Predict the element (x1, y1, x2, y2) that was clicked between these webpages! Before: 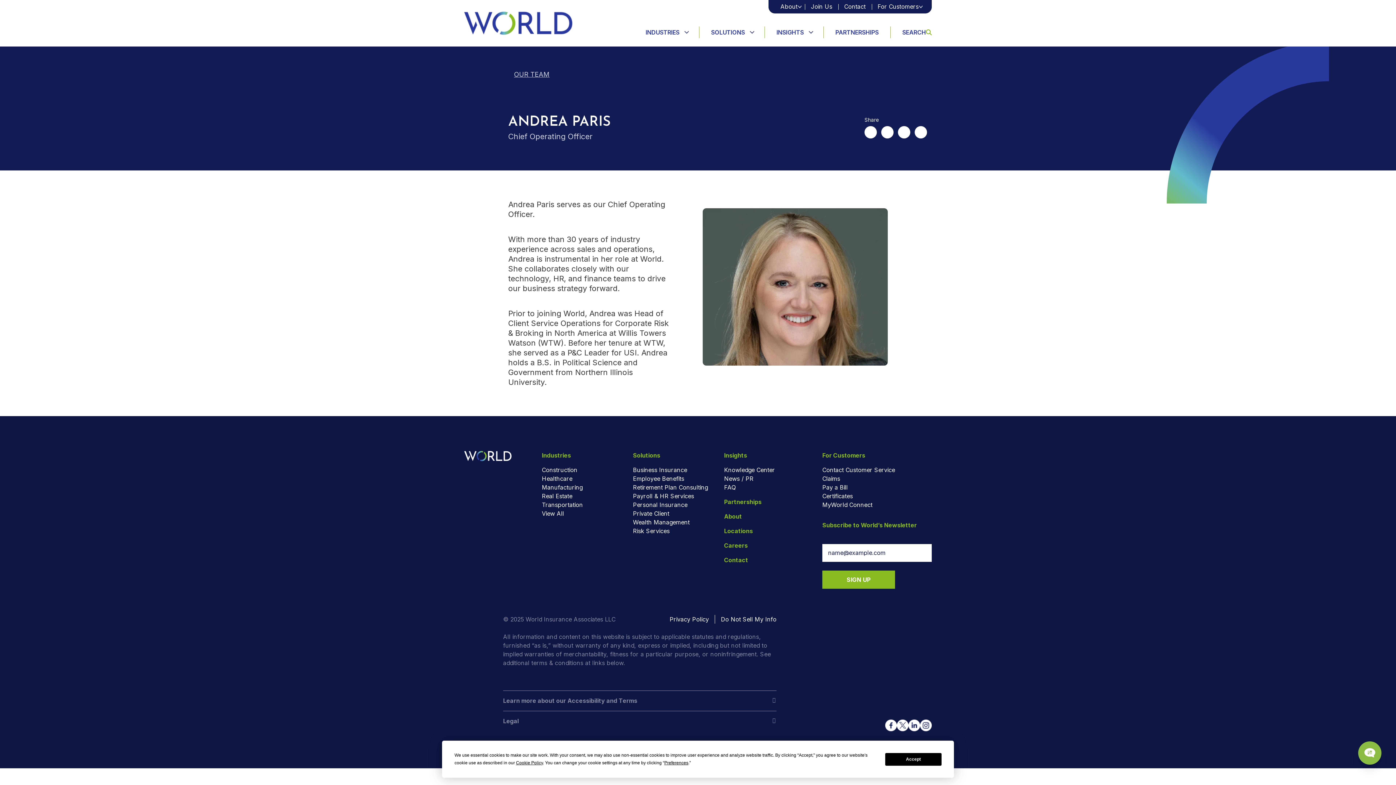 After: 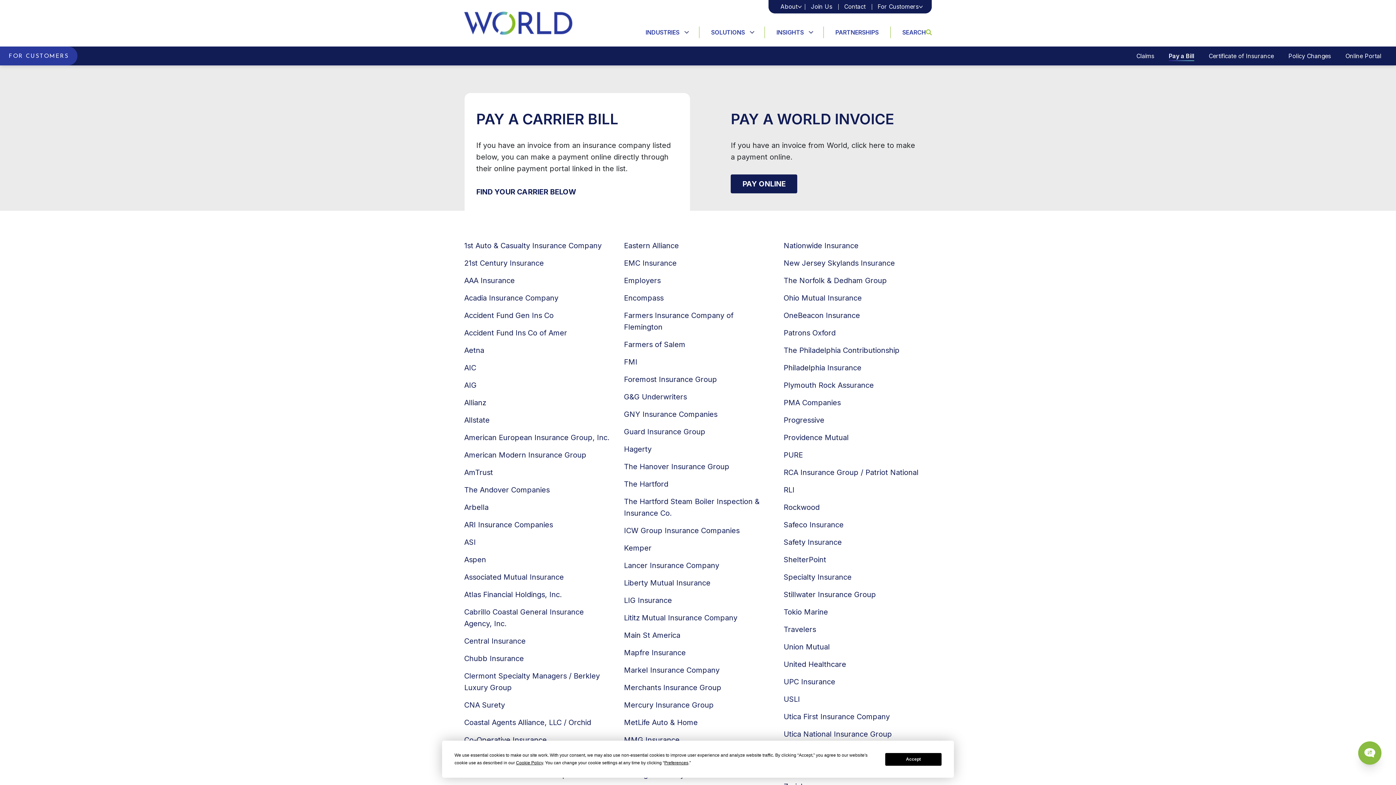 Action: bbox: (822, 483, 932, 491) label: Pay a Bill